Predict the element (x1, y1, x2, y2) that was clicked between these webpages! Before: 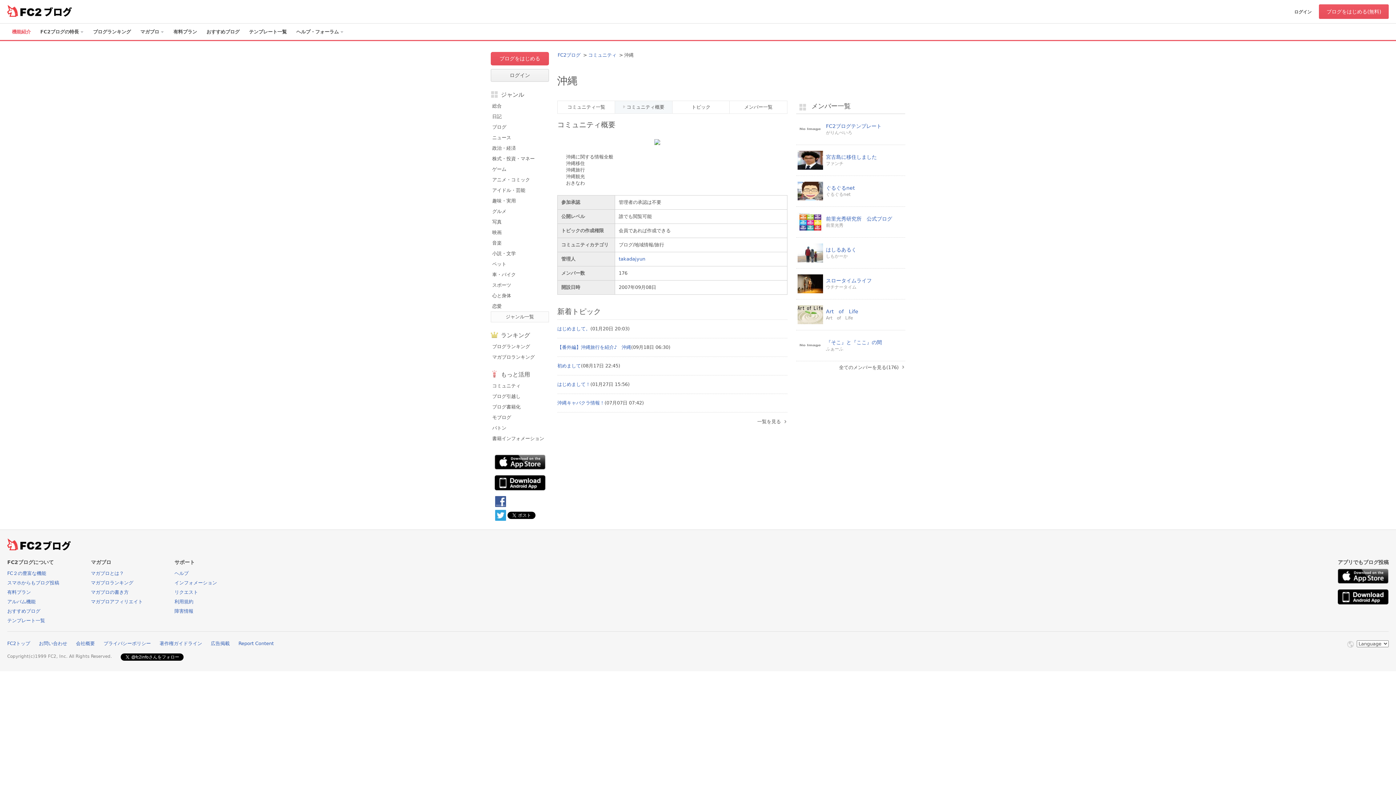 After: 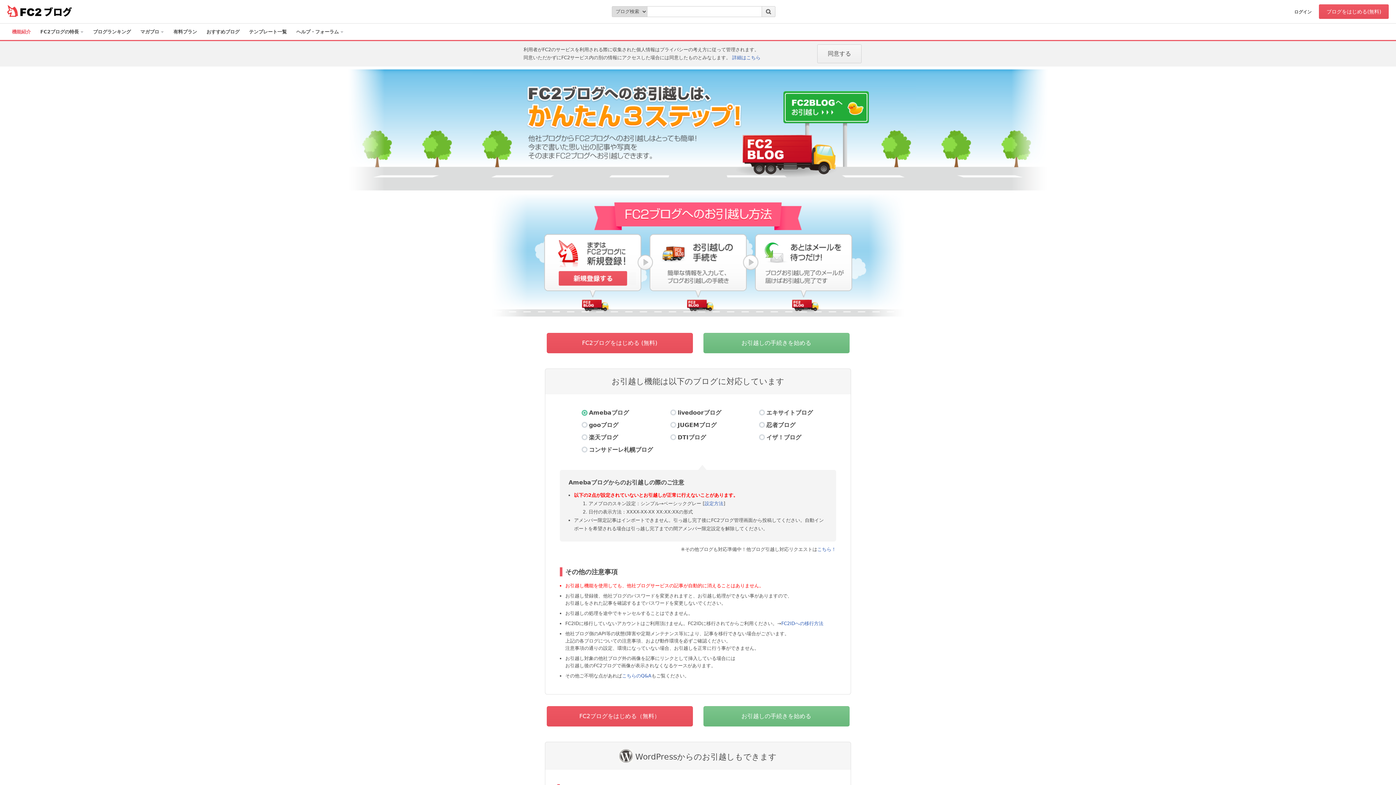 Action: bbox: (490, 391, 549, 401) label: ブログ引越し